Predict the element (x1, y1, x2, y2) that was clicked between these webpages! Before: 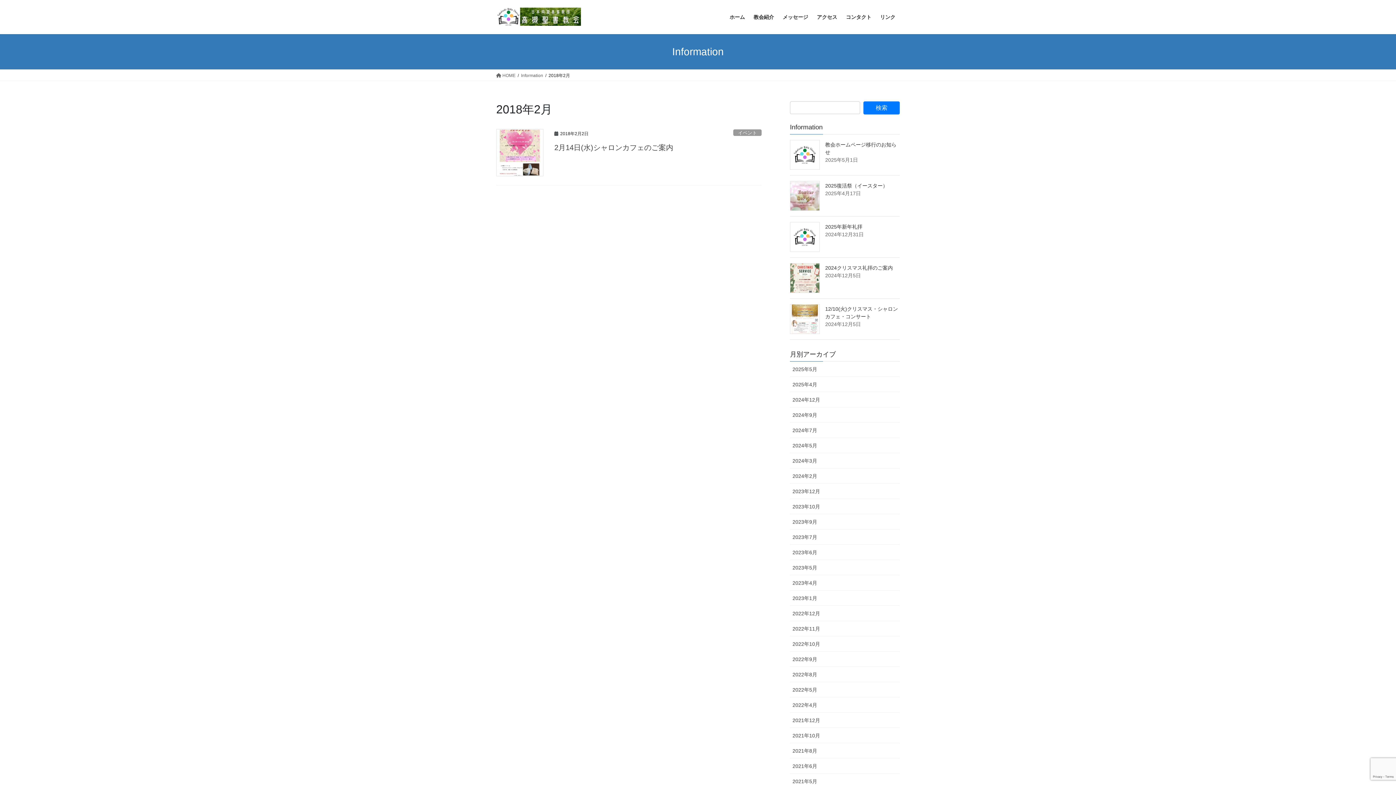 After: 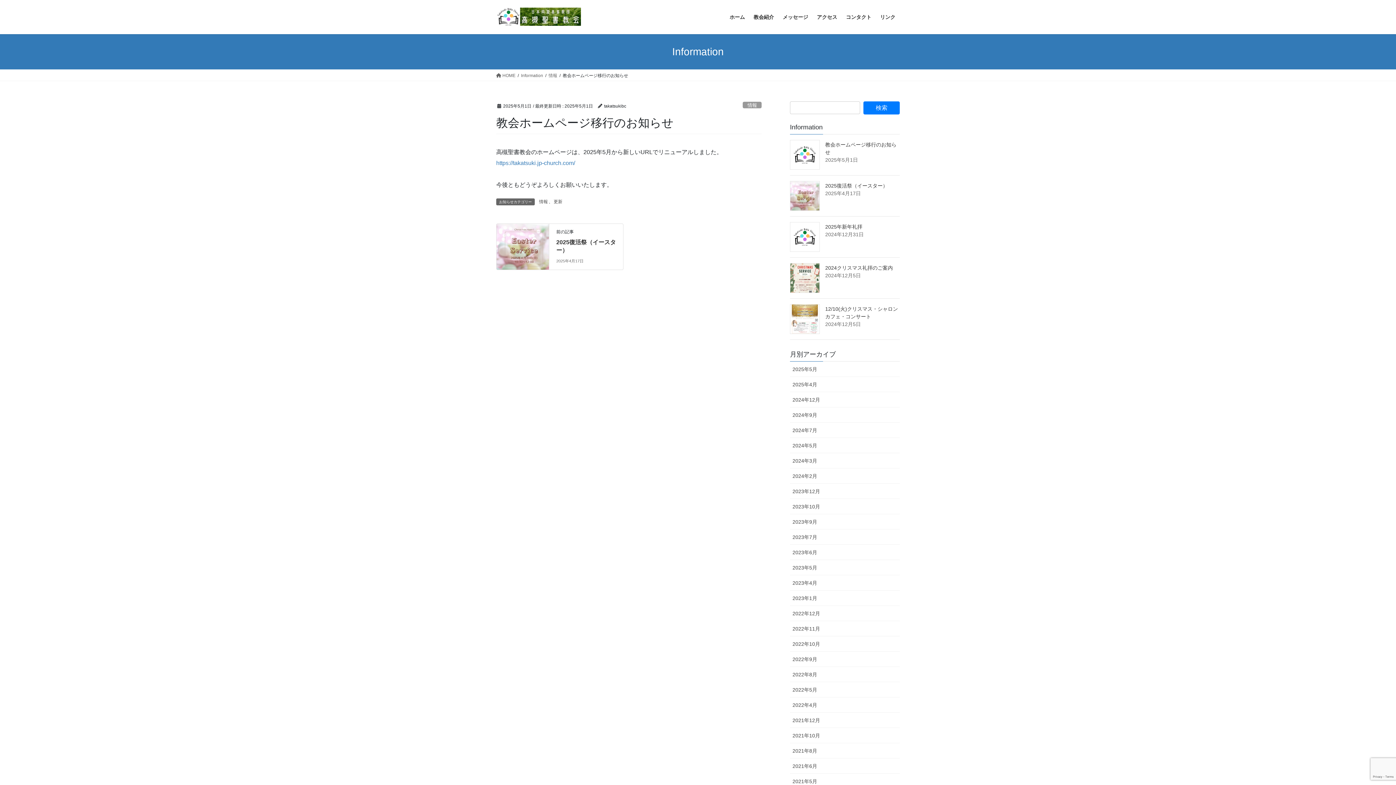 Action: bbox: (790, 140, 820, 169)